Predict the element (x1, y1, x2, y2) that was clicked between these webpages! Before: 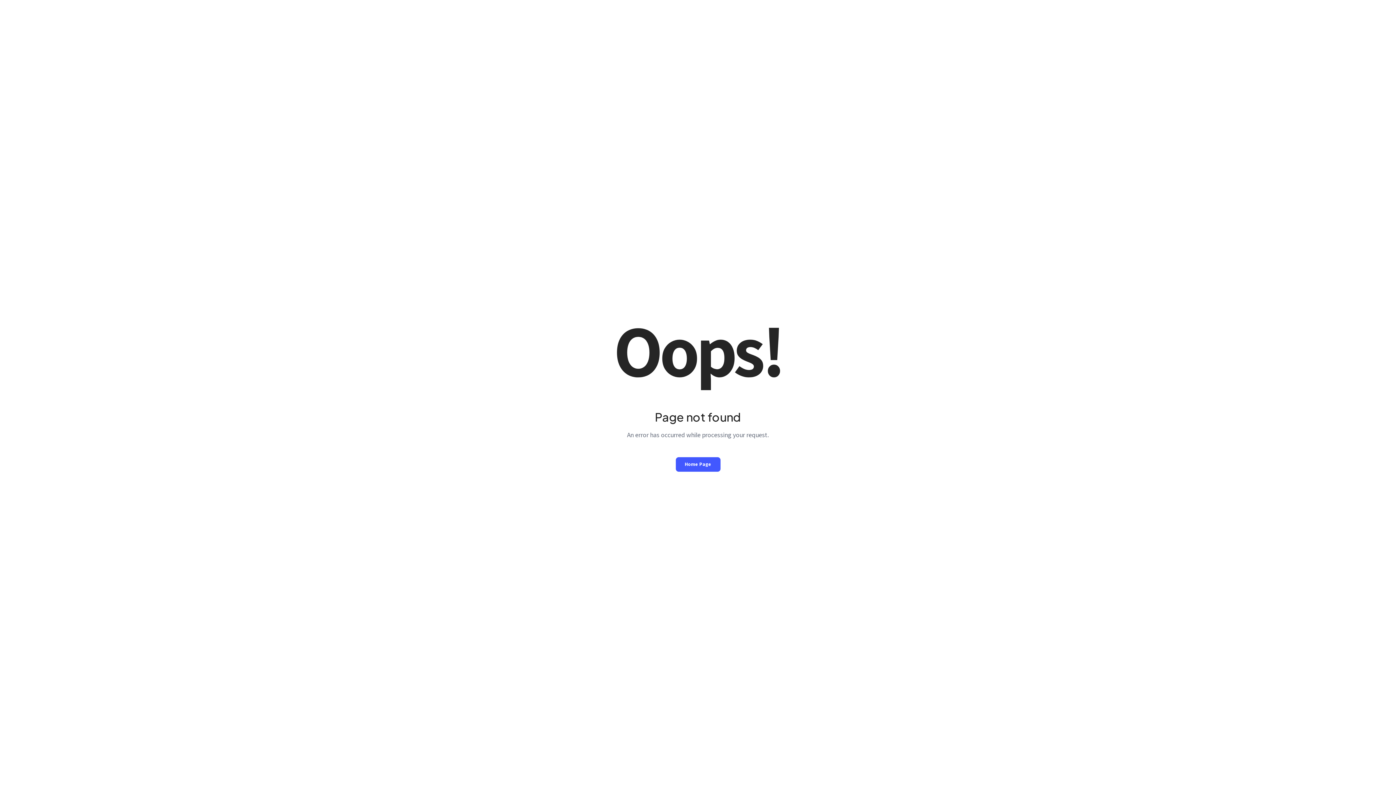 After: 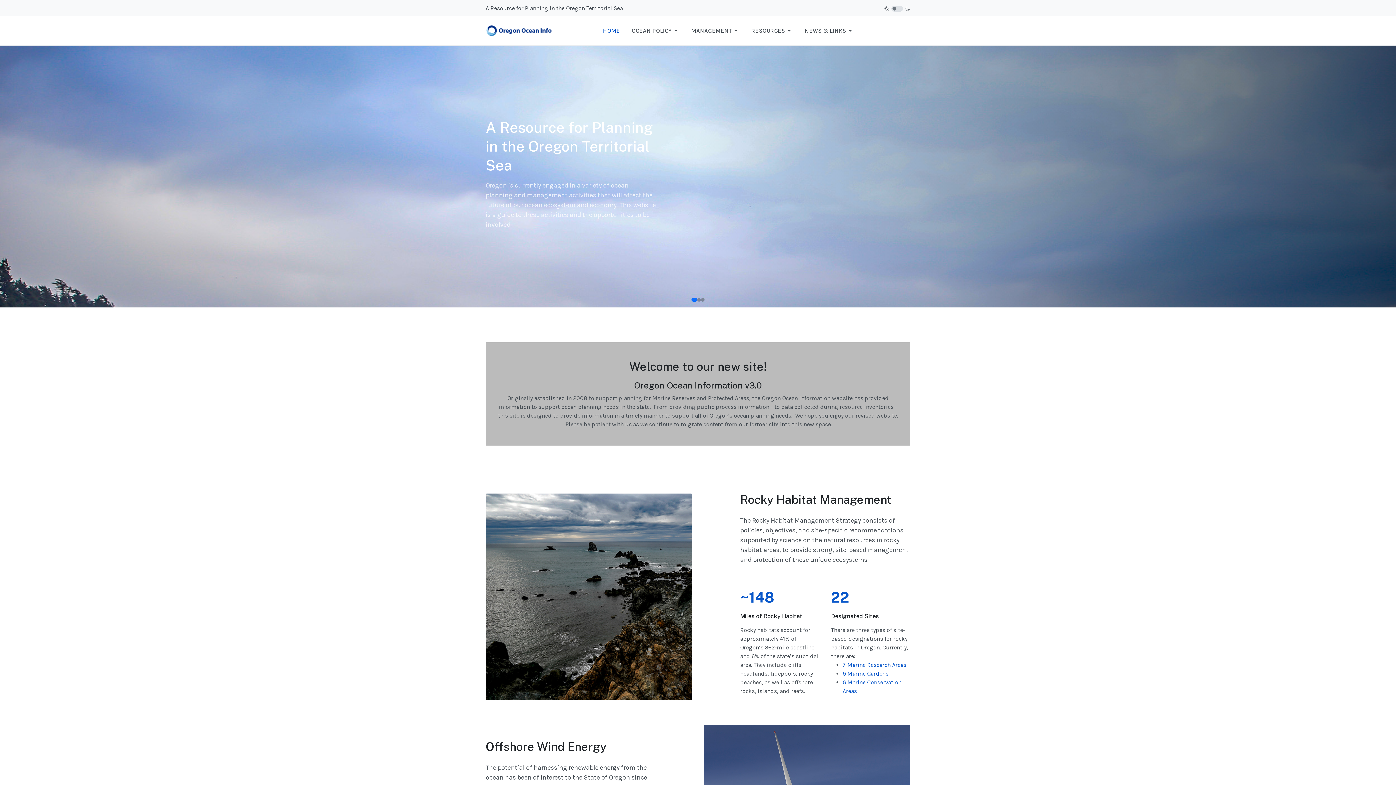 Action: bbox: (675, 457, 720, 471) label: Home Page